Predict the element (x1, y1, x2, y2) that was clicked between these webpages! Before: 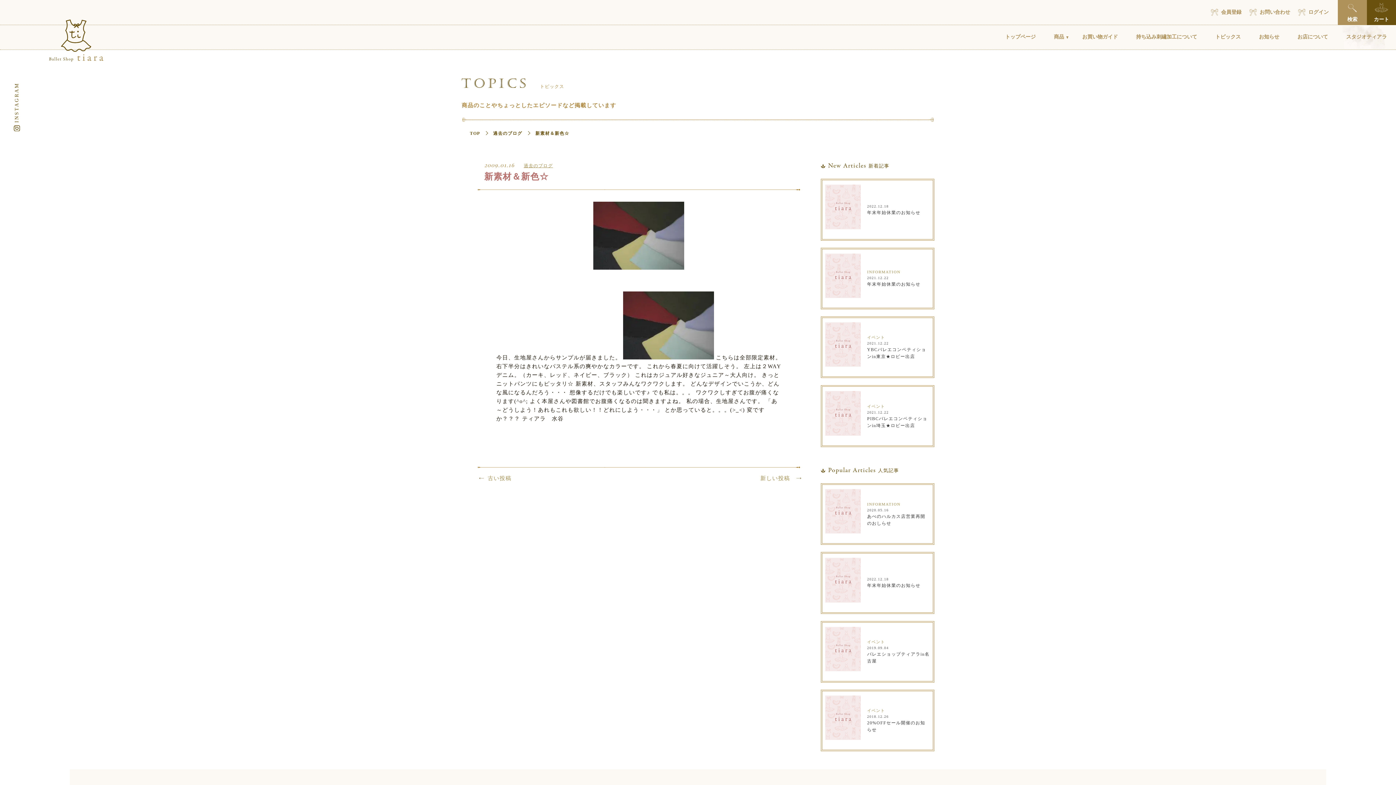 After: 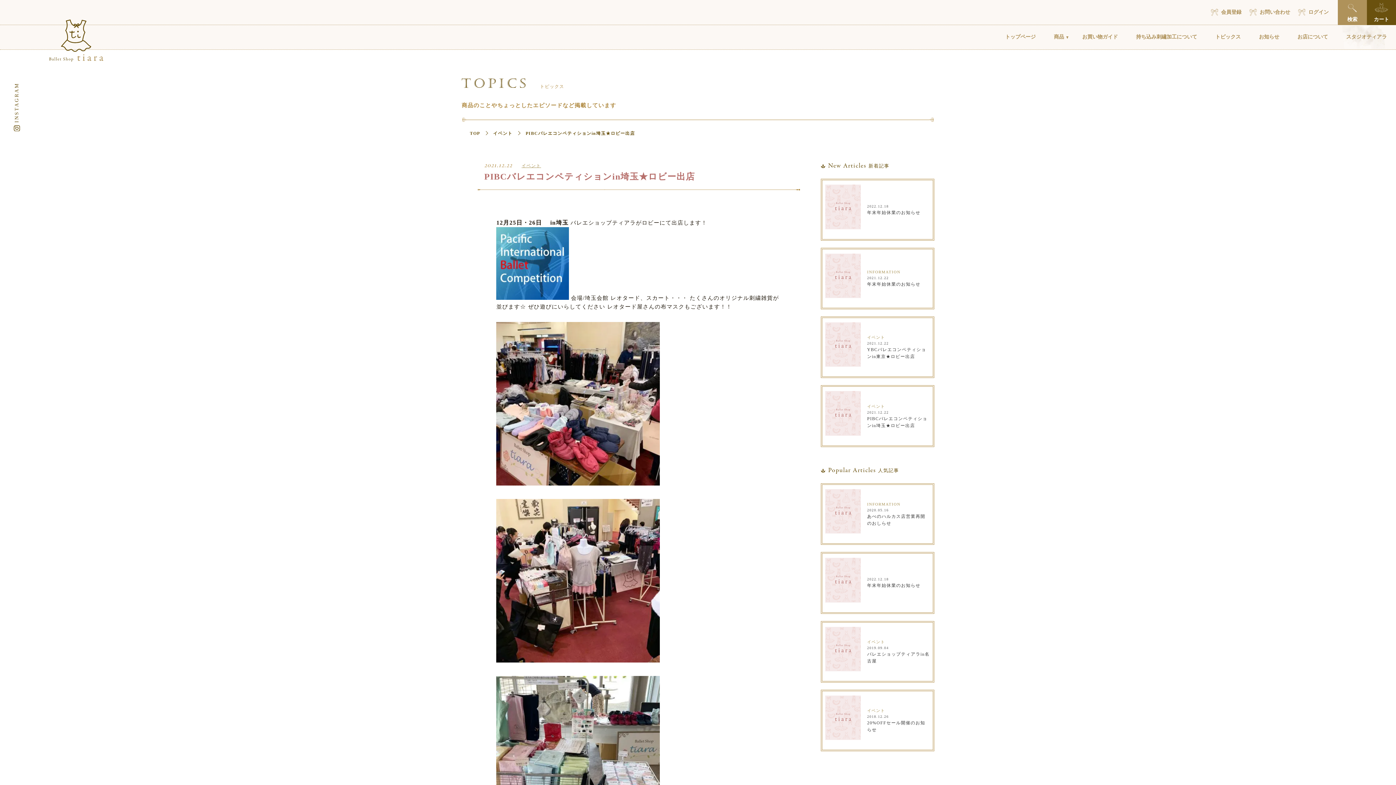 Action: bbox: (822, 387, 933, 445) label: イベント
2021.12.22

PIBCバレエコンペティションin埼玉★ロビー出店